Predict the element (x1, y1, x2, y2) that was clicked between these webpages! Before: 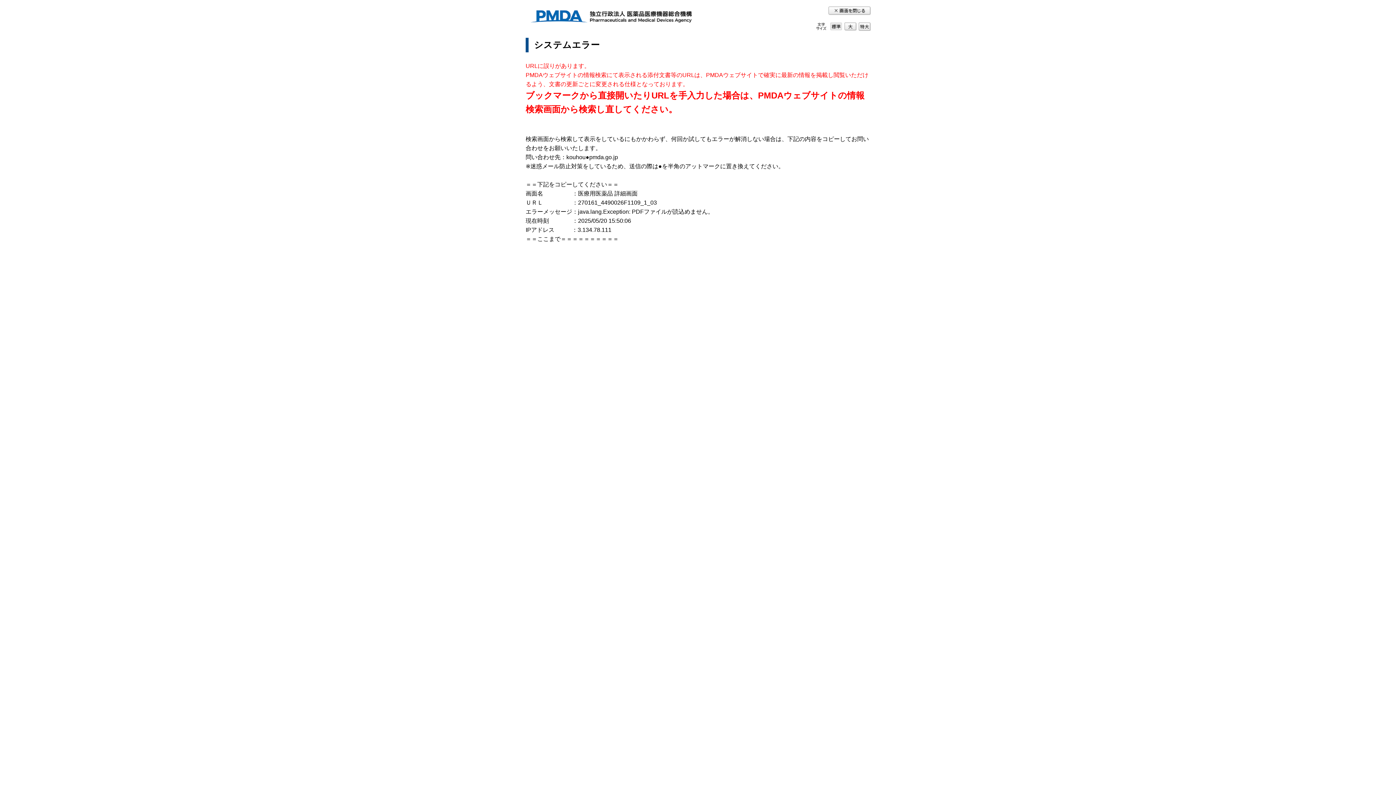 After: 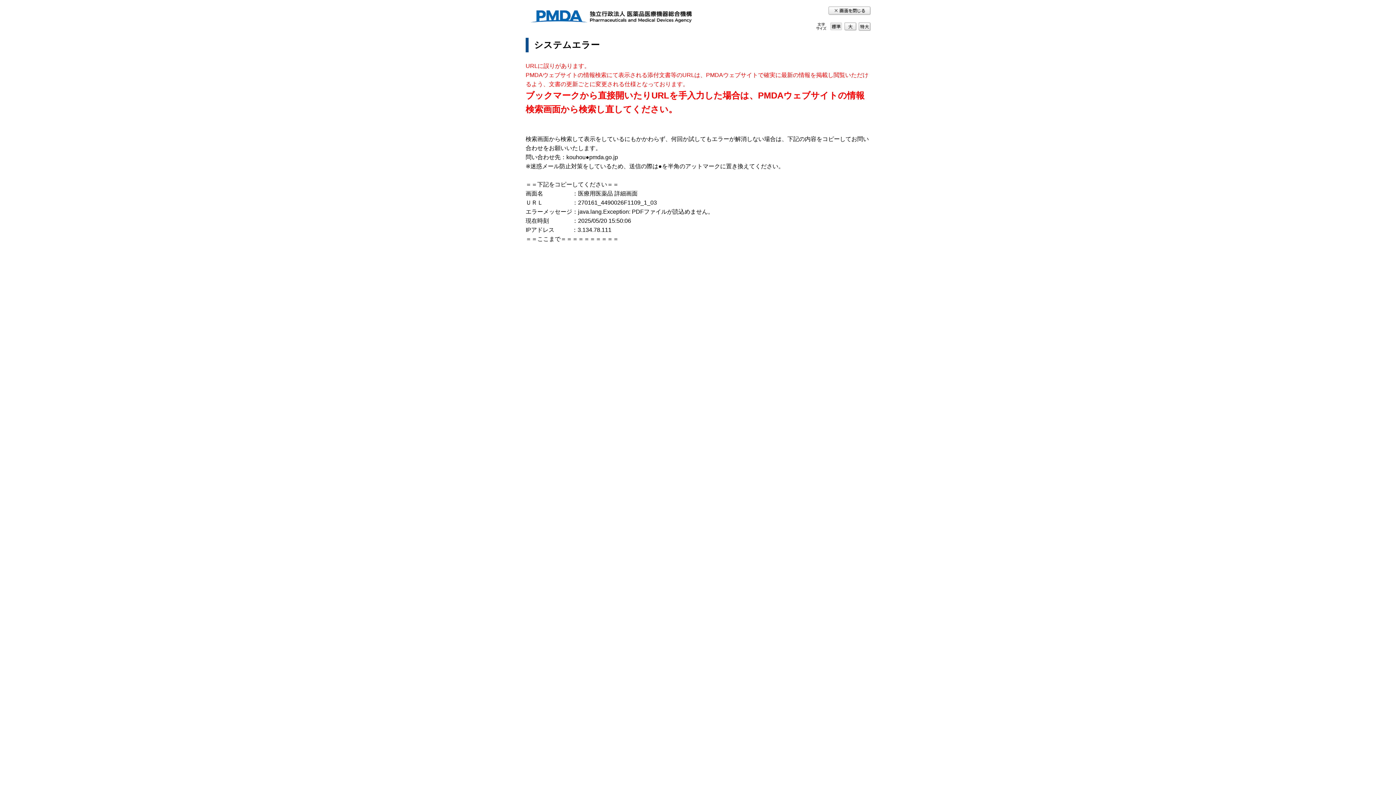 Action: label: Pmda 独立行政法人 医薬品医療機器総合機構 bbox: (525, 4, 697, 30)